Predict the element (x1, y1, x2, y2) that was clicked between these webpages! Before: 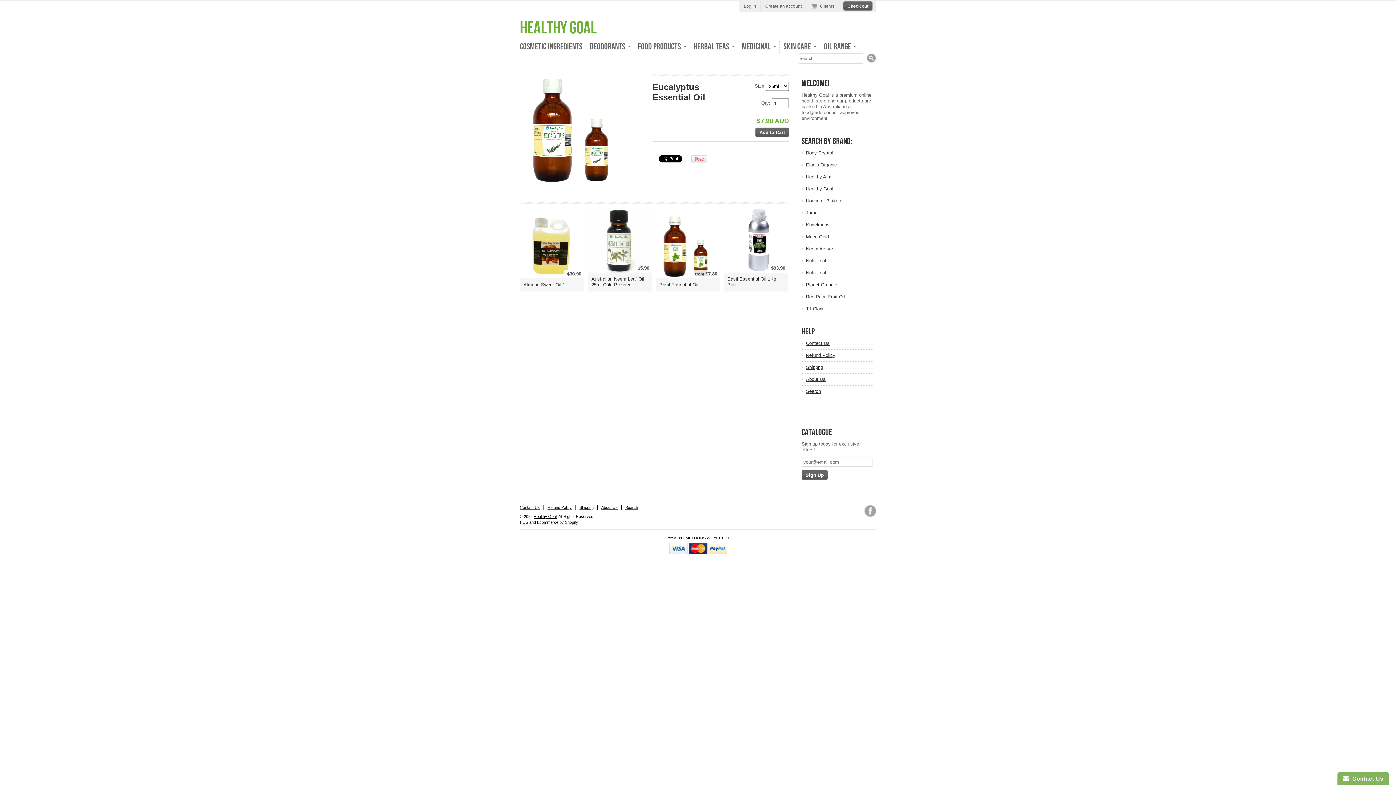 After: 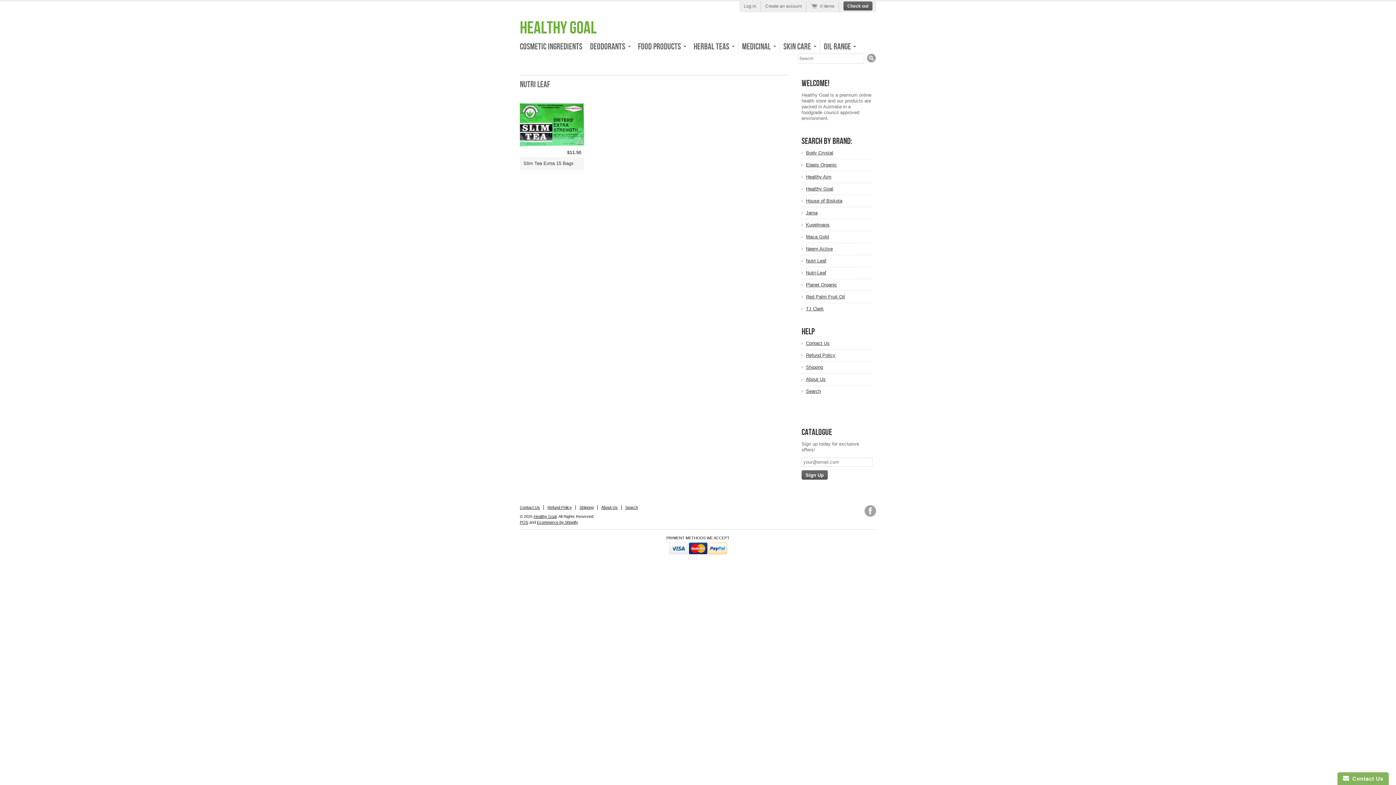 Action: bbox: (806, 258, 872, 264) label: Nutri Leaf